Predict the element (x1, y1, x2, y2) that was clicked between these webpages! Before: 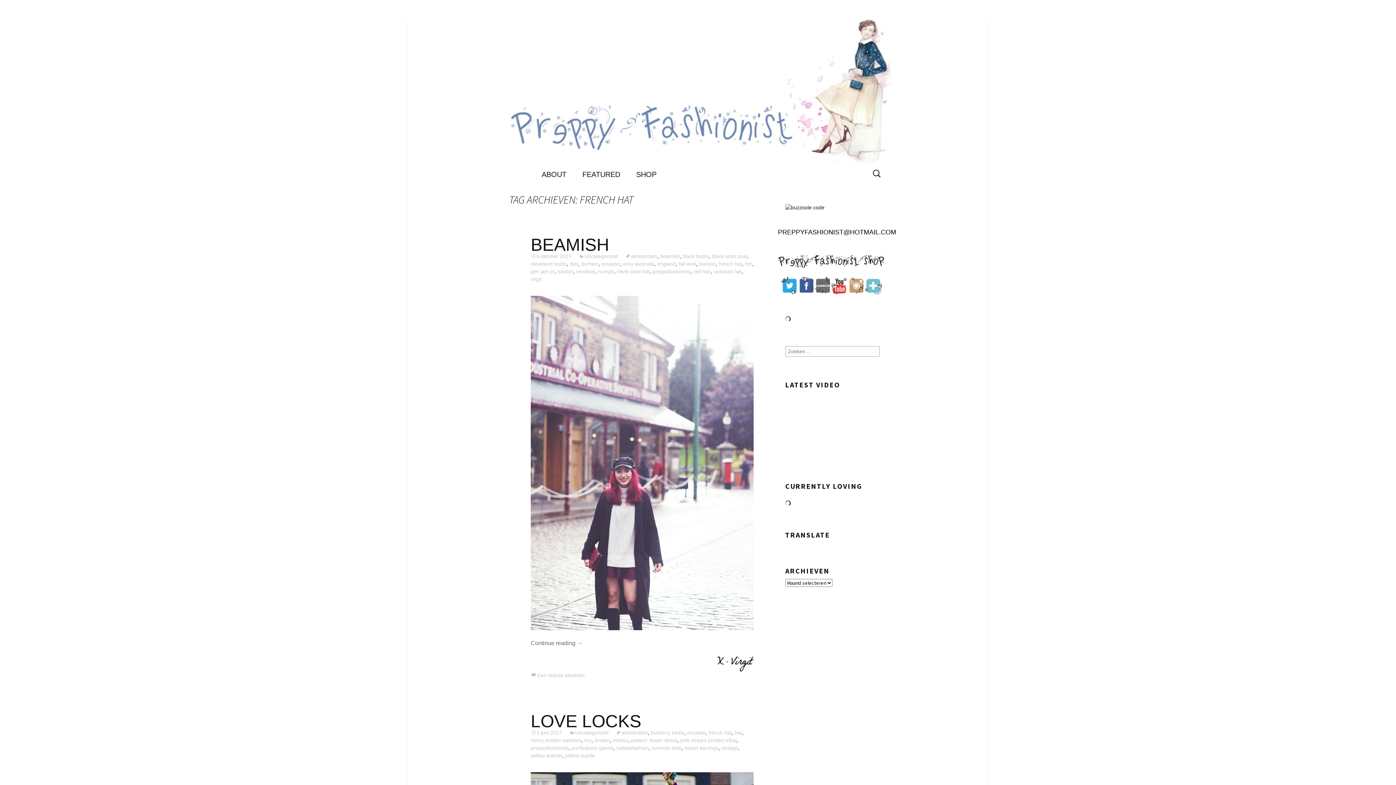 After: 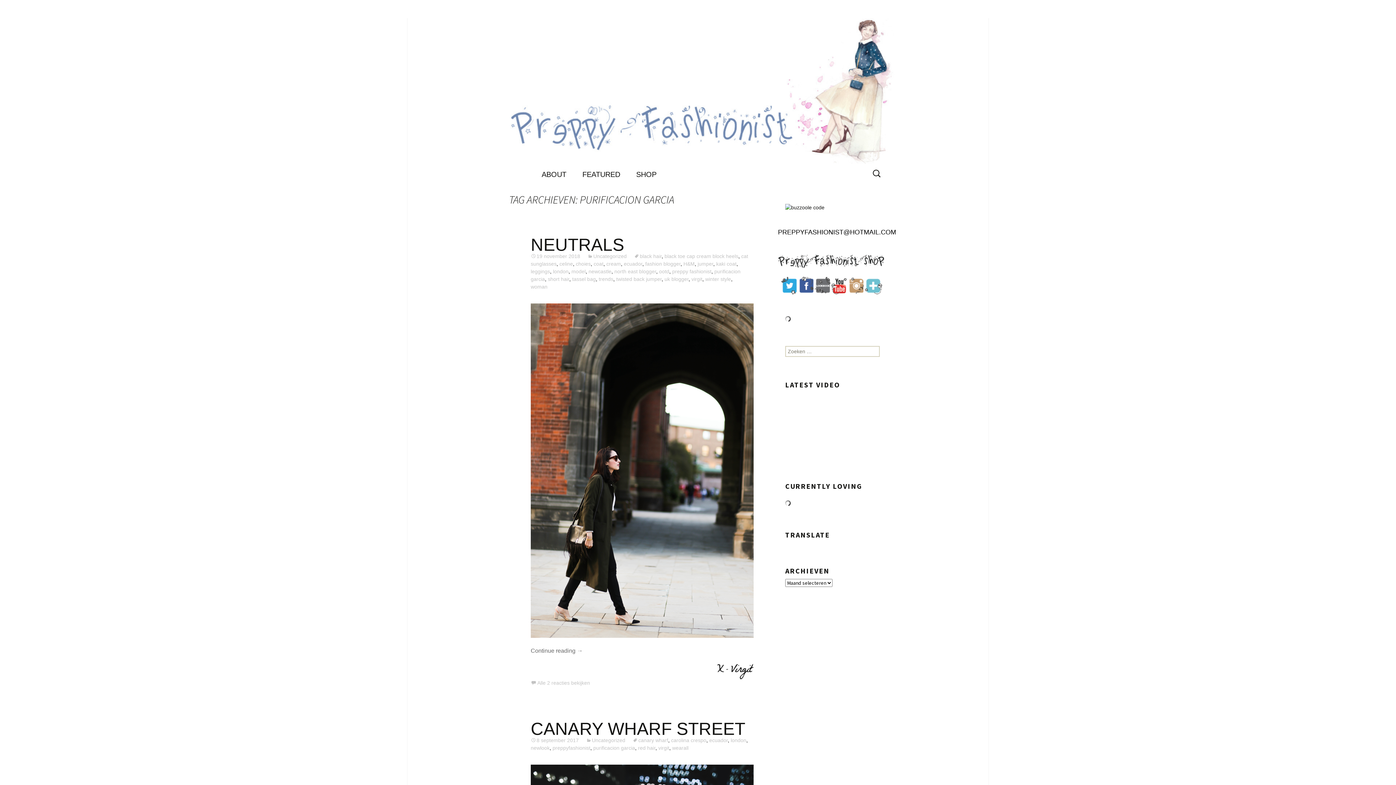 Action: label: purificacion garcia bbox: (571, 745, 613, 751)